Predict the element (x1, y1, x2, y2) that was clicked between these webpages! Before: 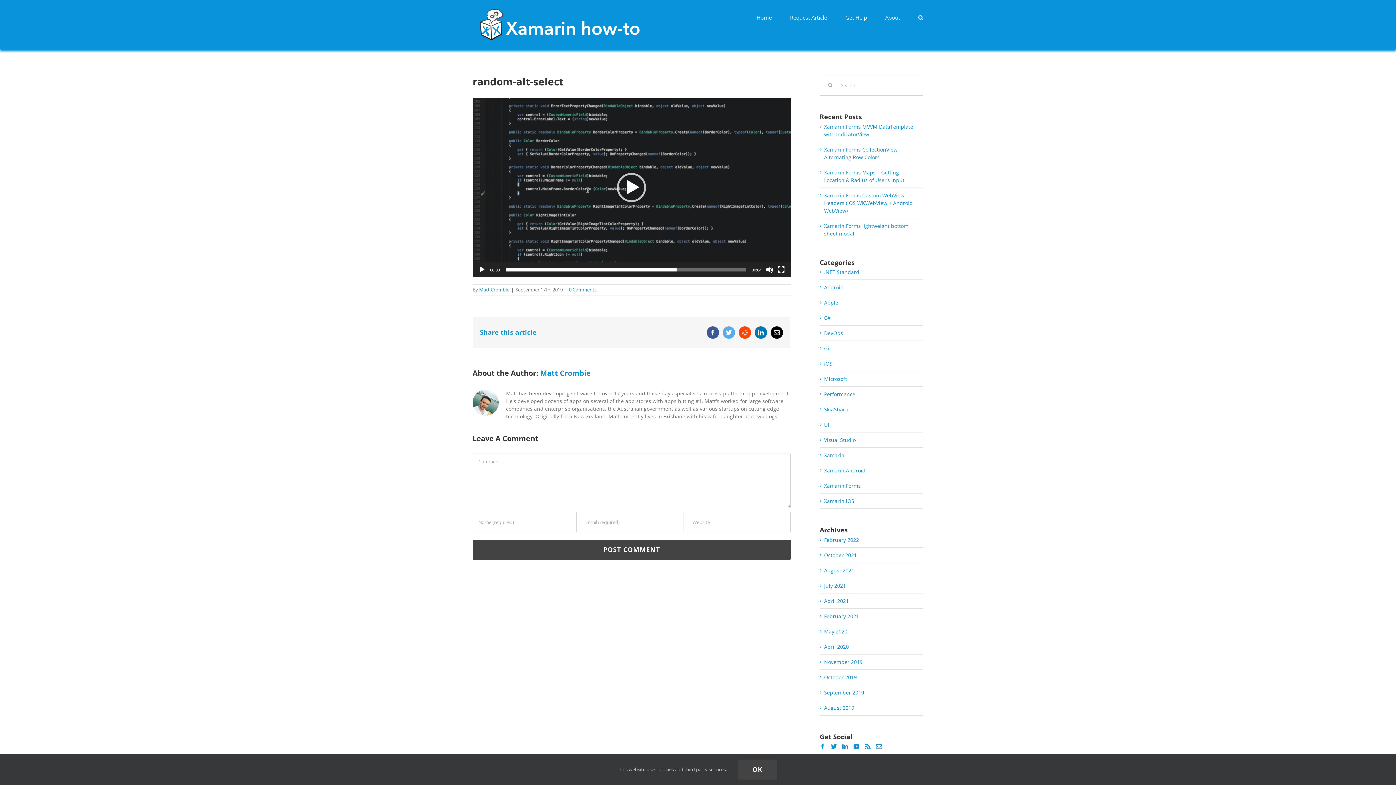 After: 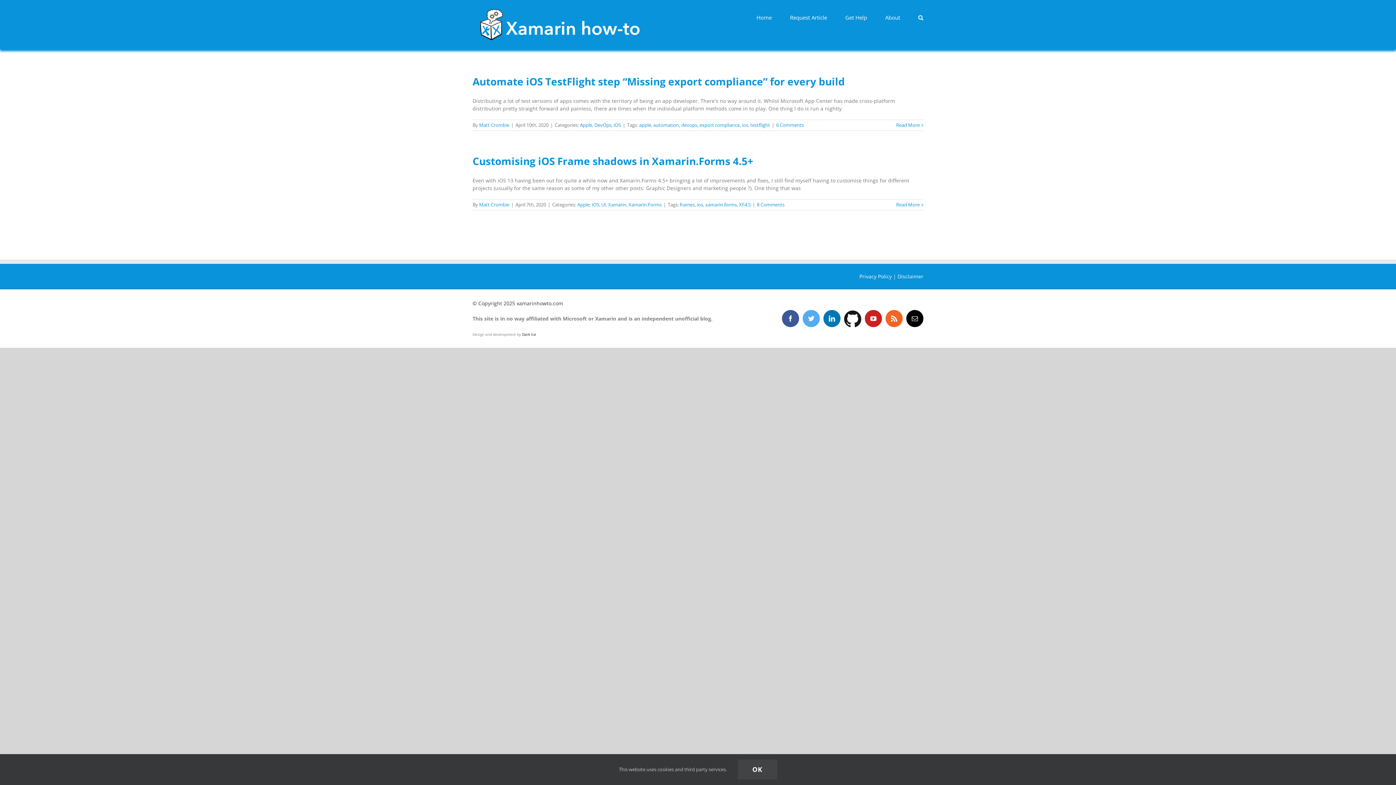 Action: label: April 2020 bbox: (824, 643, 849, 650)